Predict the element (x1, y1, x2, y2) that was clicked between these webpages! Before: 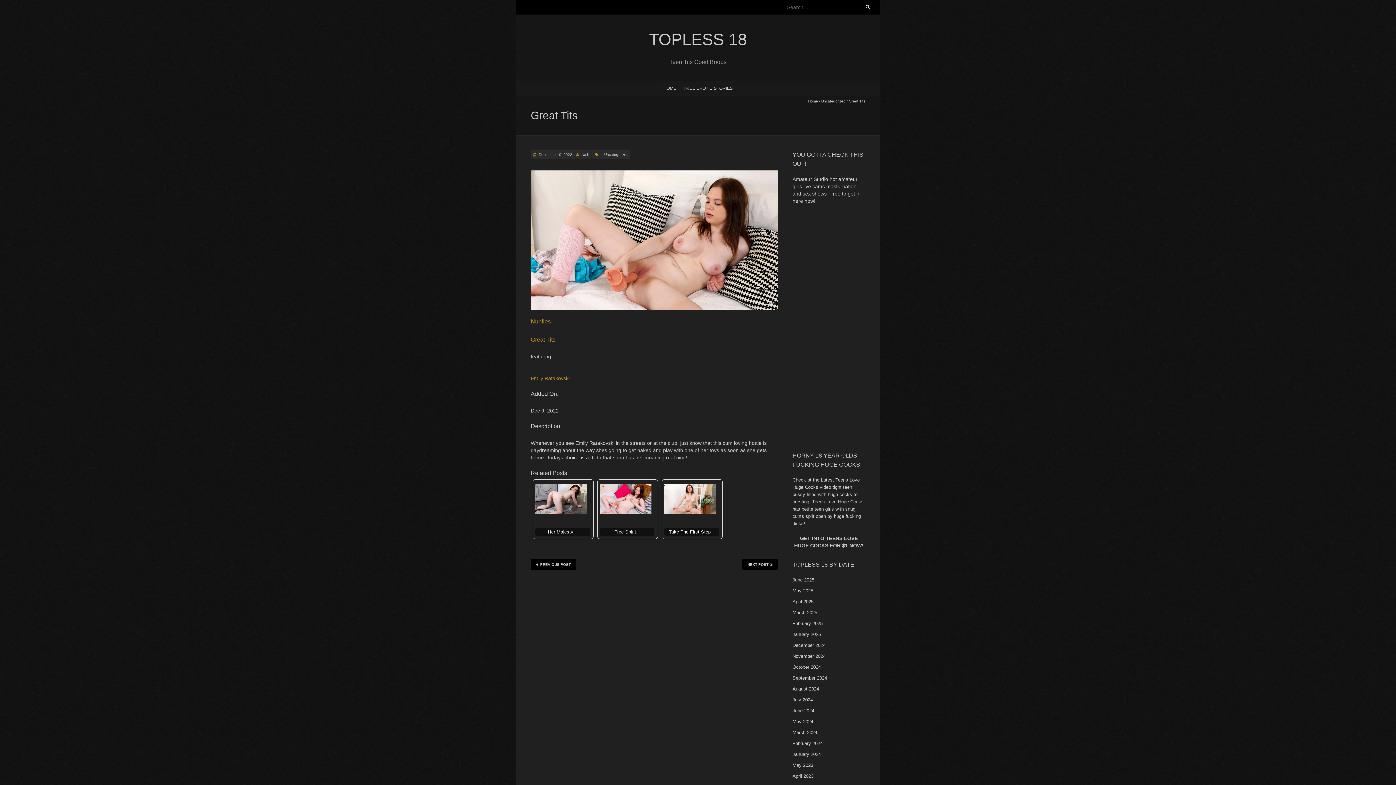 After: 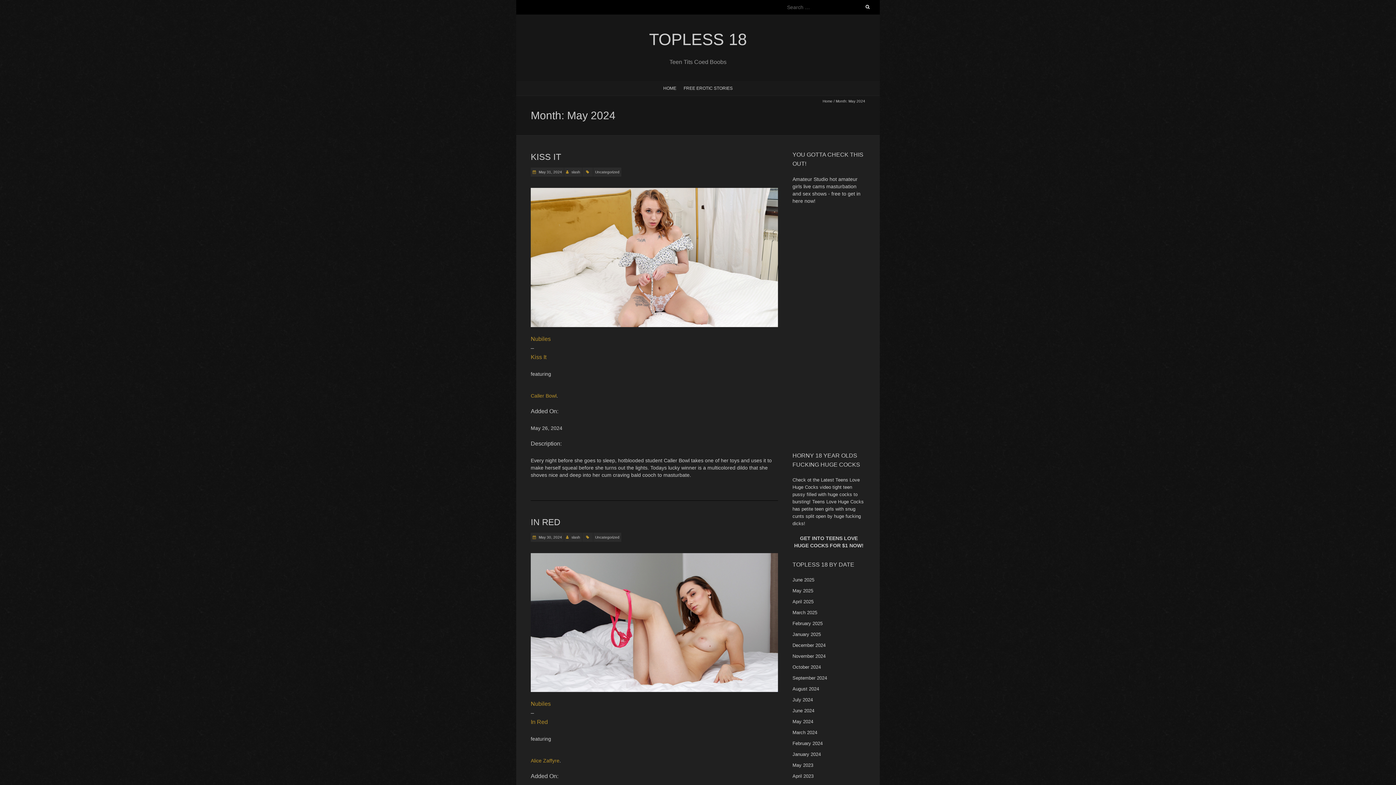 Action: bbox: (792, 719, 813, 724) label: May 2024